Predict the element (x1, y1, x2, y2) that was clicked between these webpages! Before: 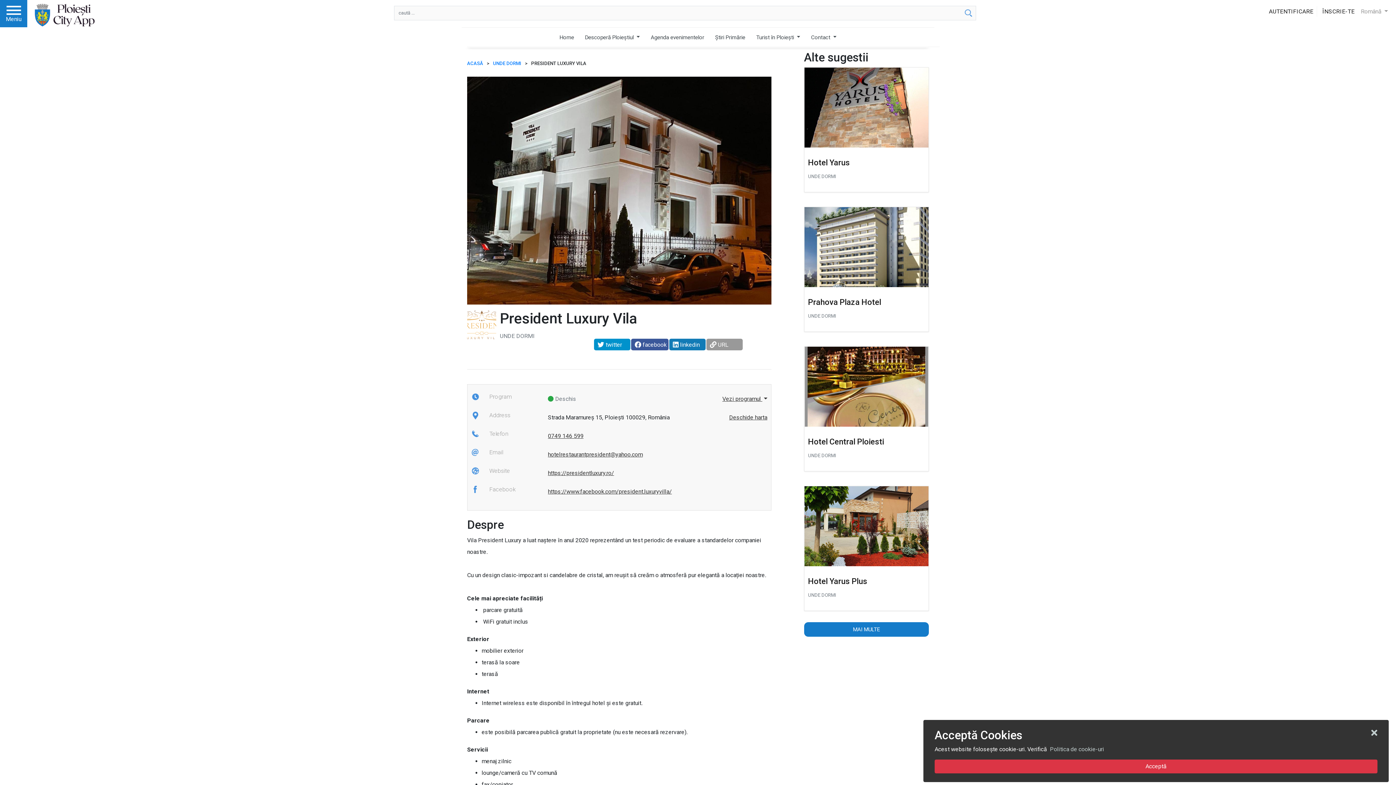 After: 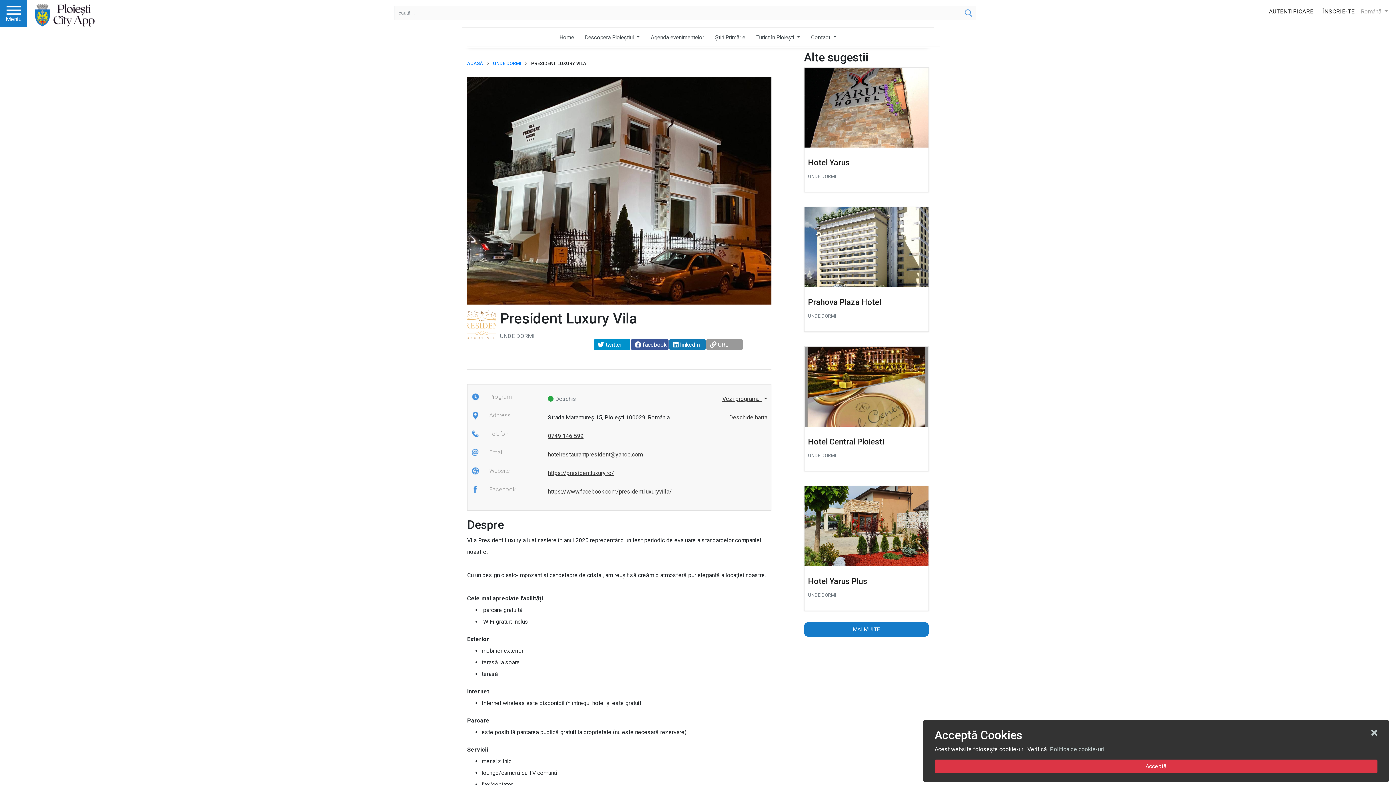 Action: bbox: (548, 432, 583, 439) label: 0749 146 599